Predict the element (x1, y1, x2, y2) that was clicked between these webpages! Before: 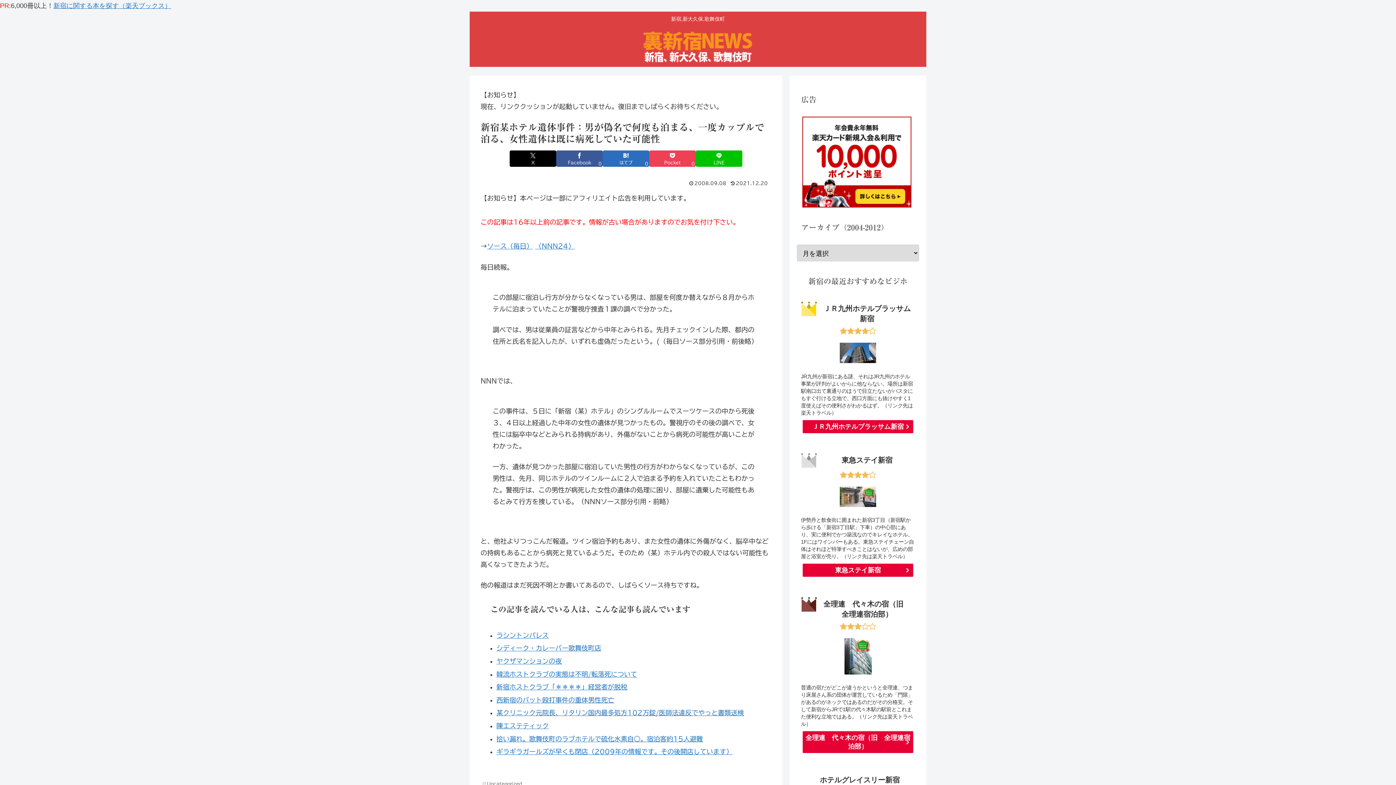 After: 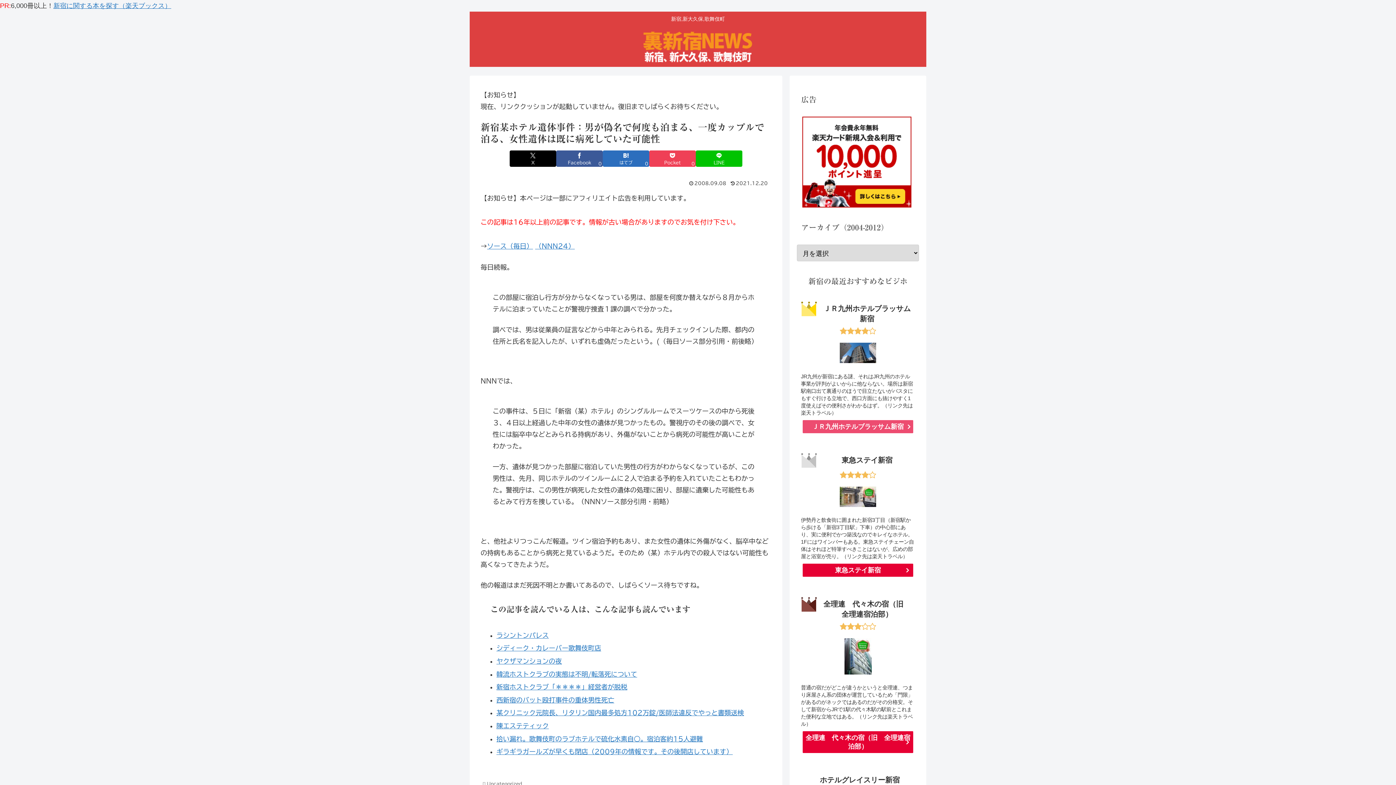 Action: label: ＪＲ九州ホテルブラッサム新宿 bbox: (802, 419, 914, 434)